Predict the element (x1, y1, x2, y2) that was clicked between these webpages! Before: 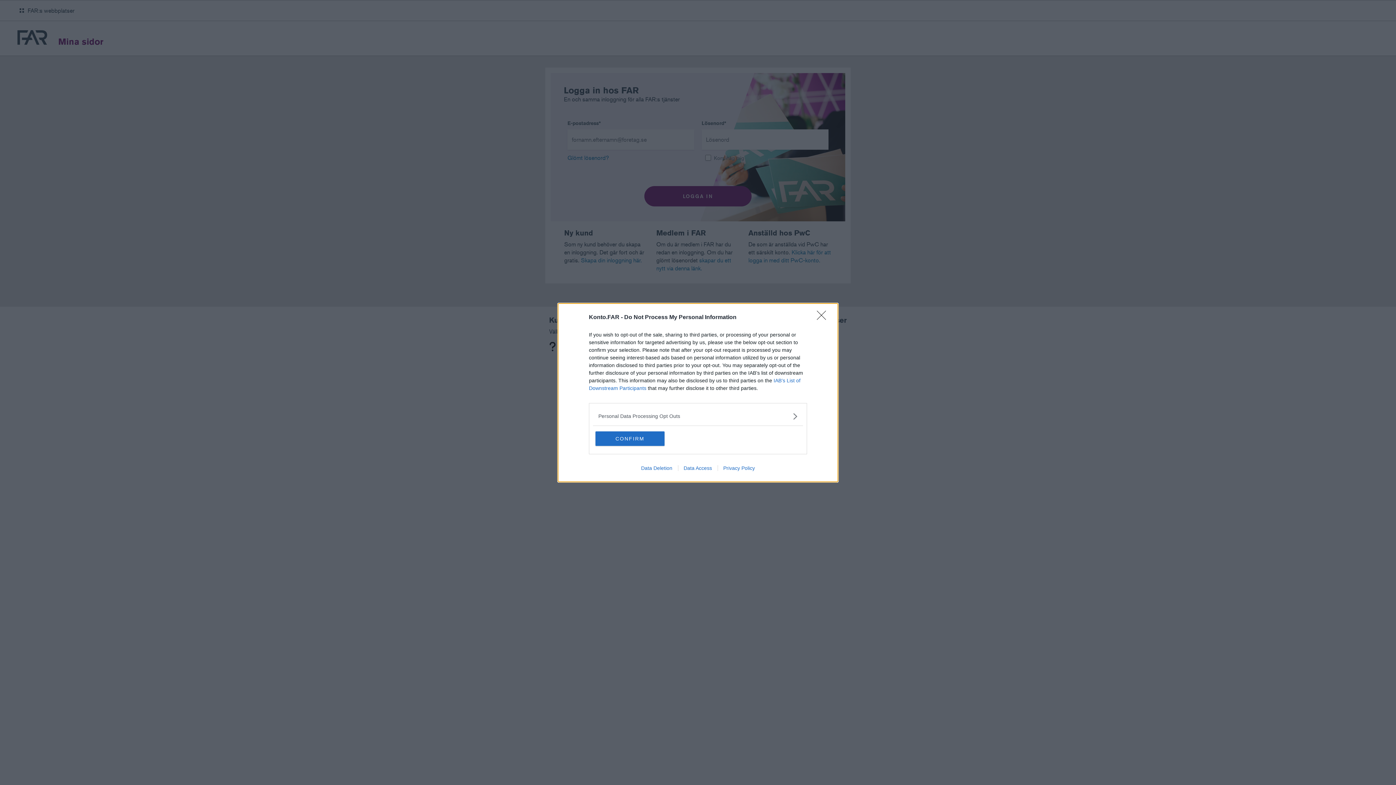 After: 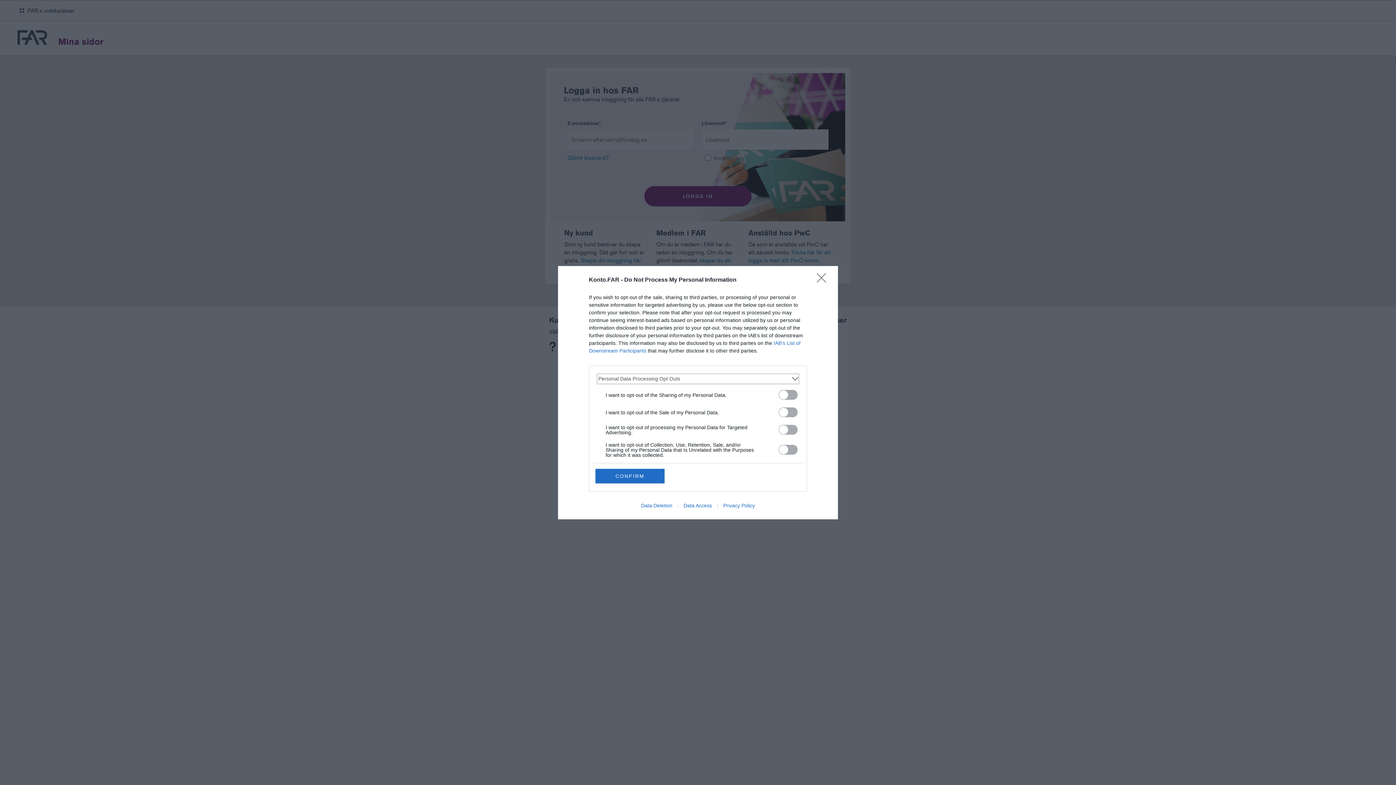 Action: label: Opt-Outs bbox: (598, 412, 797, 420)